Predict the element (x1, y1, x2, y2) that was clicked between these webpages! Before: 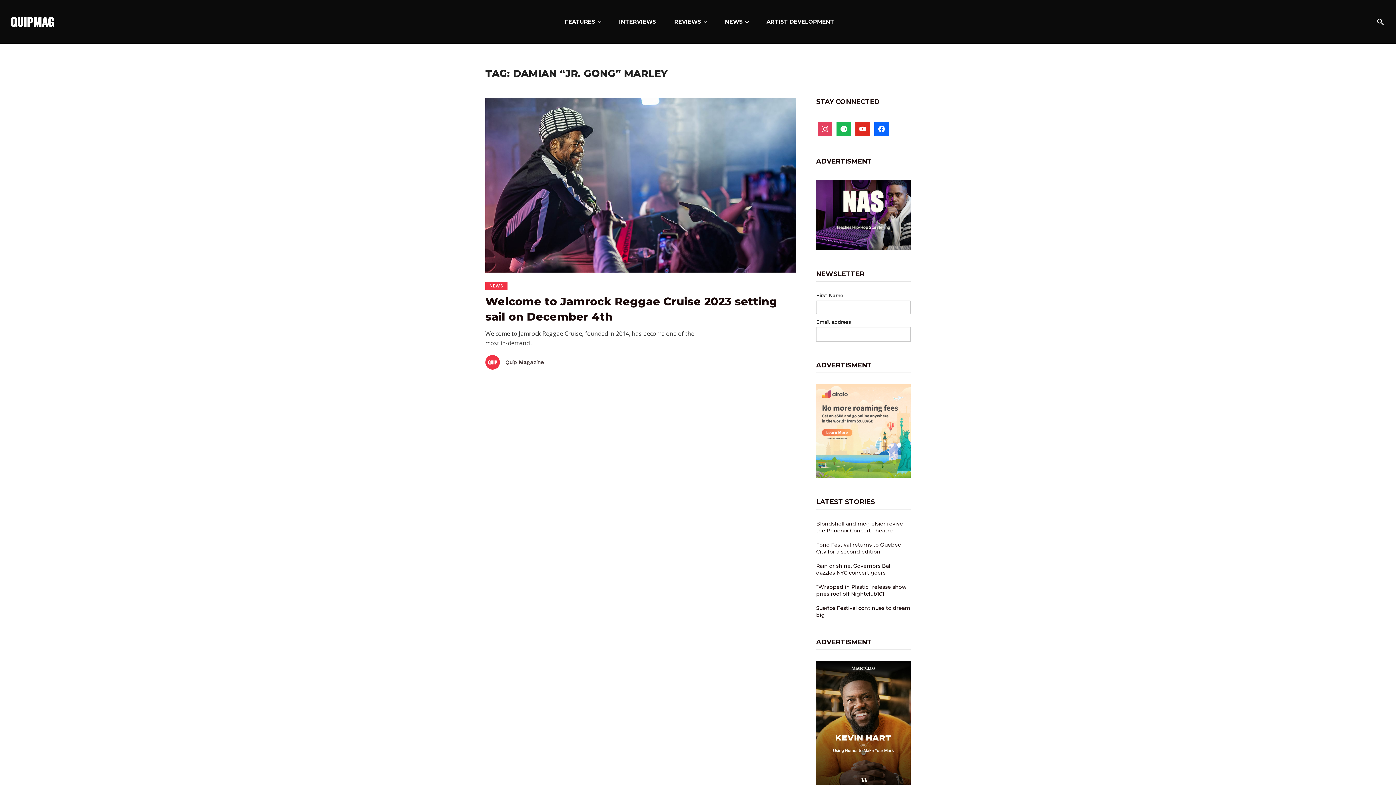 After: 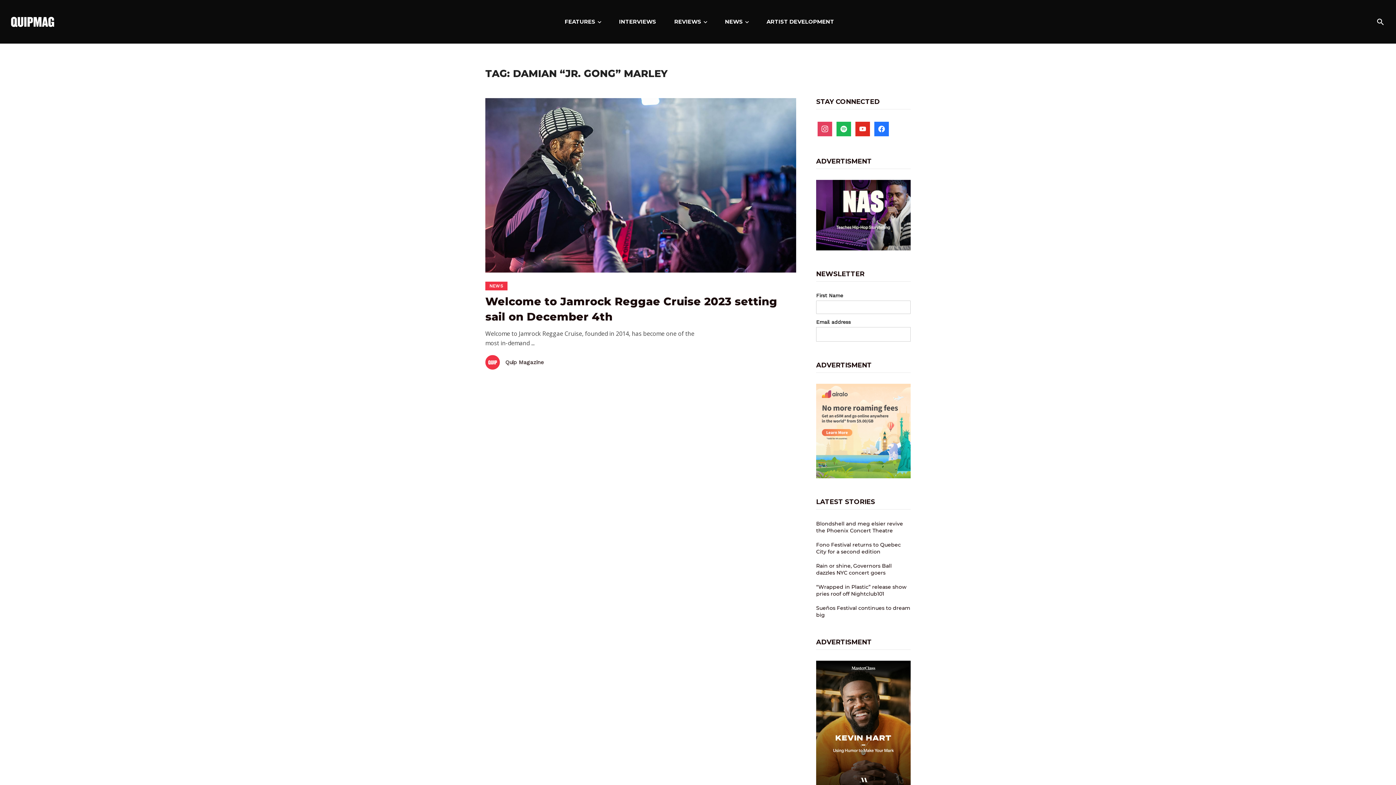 Action: bbox: (874, 125, 889, 131) label: facebook